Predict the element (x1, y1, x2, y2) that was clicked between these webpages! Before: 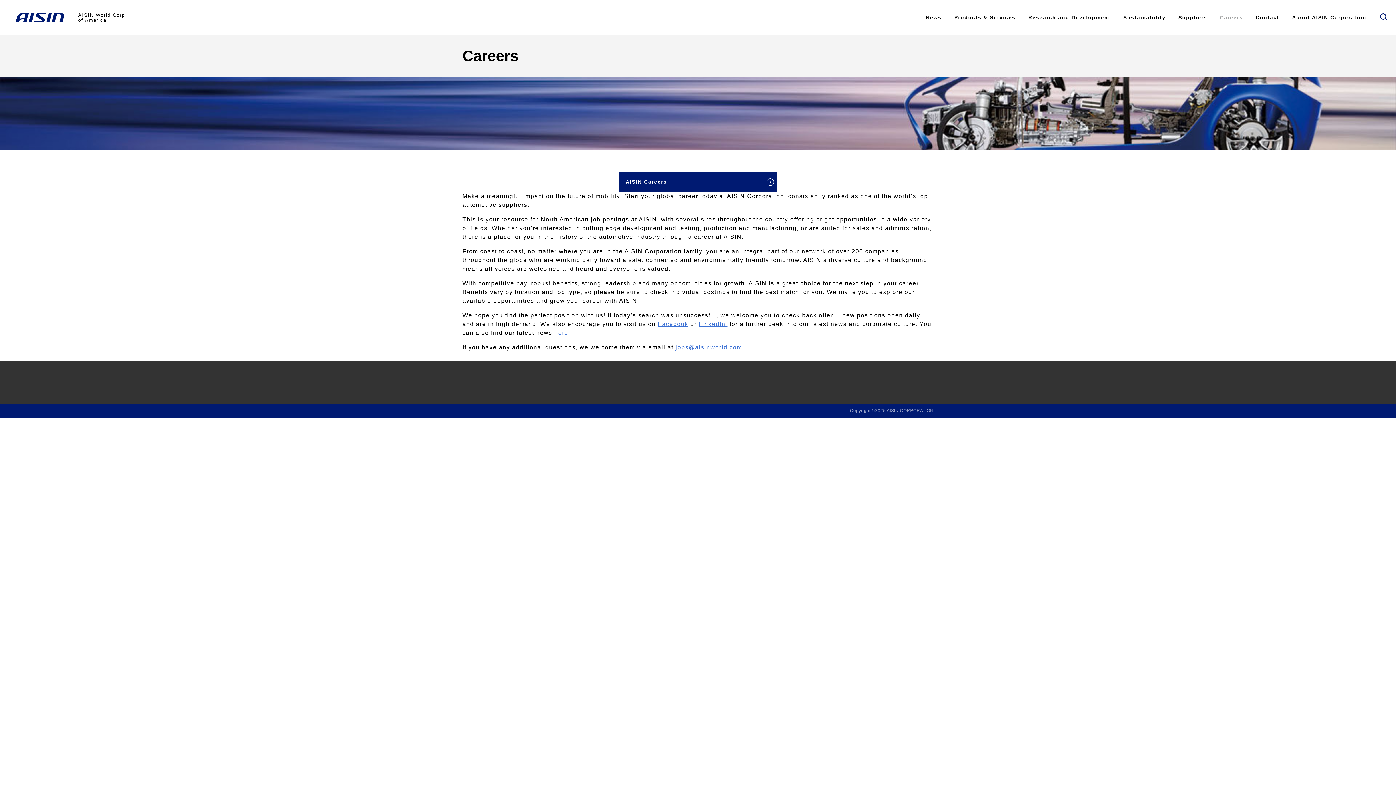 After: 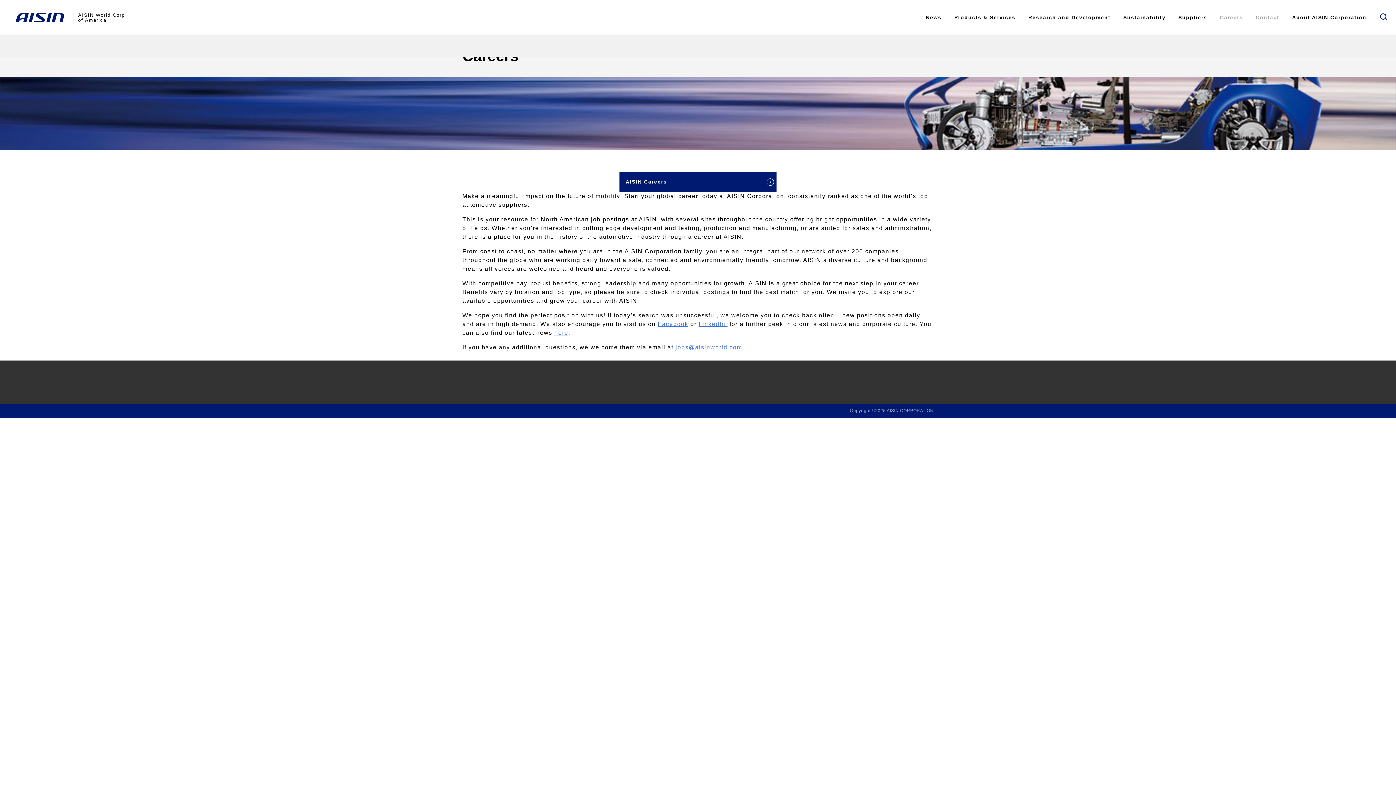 Action: label: Contact bbox: (1252, 10, 1283, 24)